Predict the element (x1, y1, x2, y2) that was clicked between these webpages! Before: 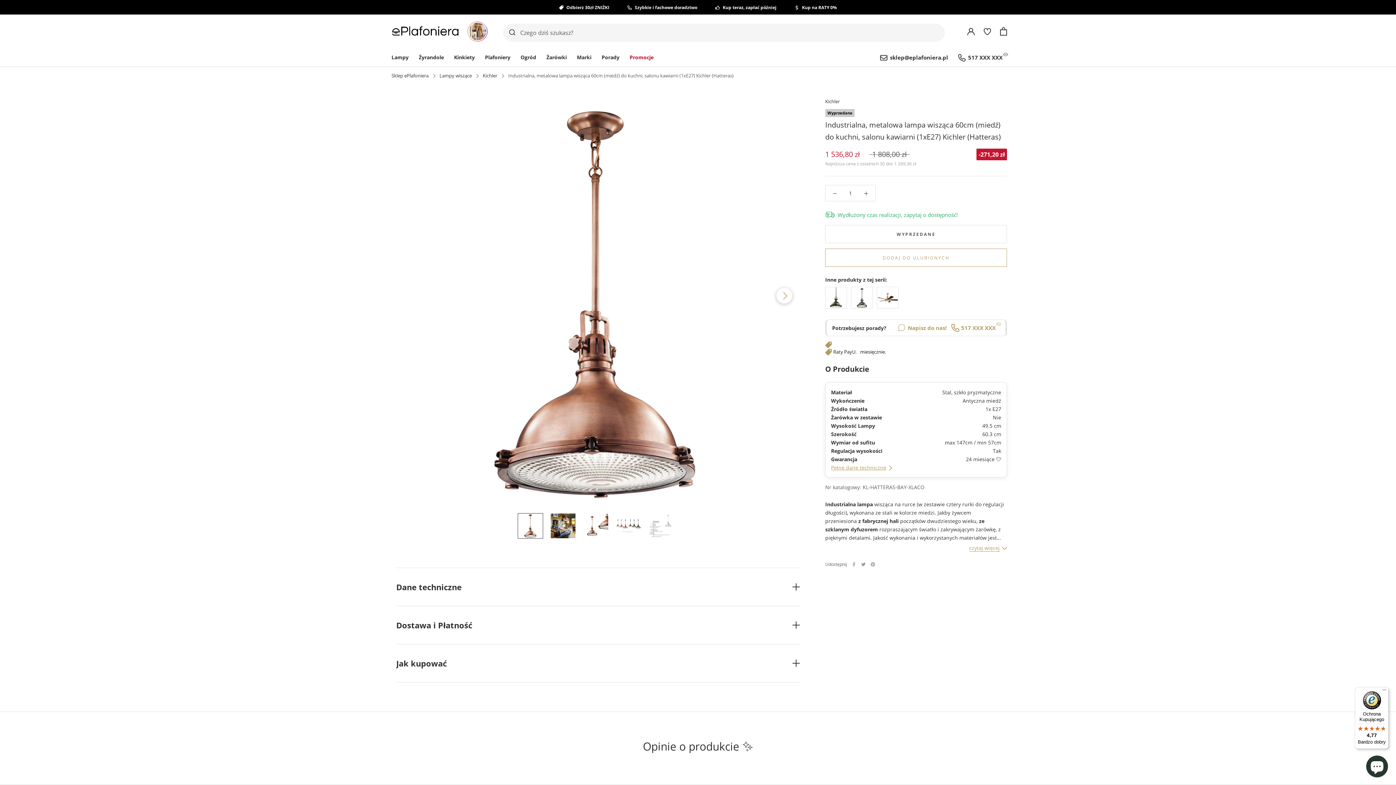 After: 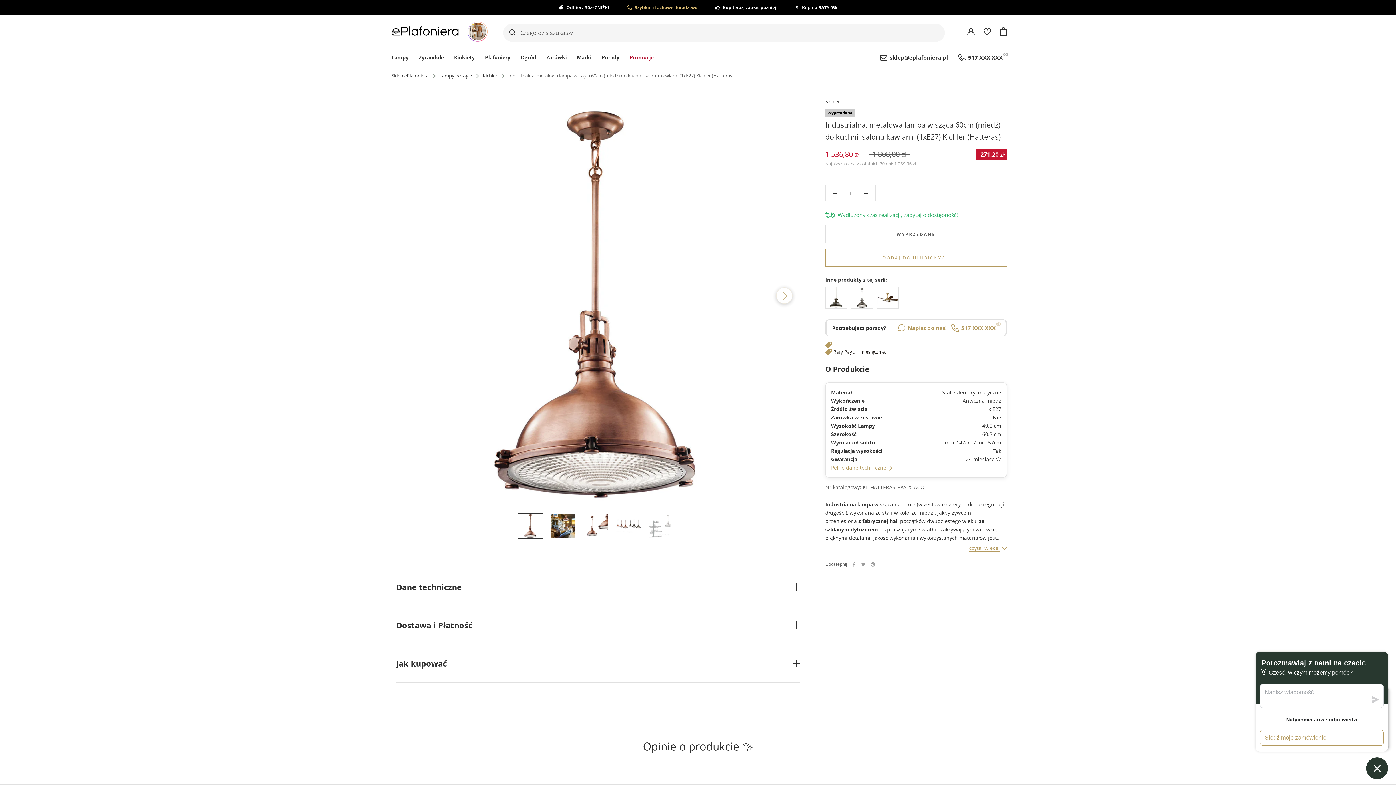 Action: bbox: (627, 3, 697, 10) label: Szybkie i fachowe doradztwo